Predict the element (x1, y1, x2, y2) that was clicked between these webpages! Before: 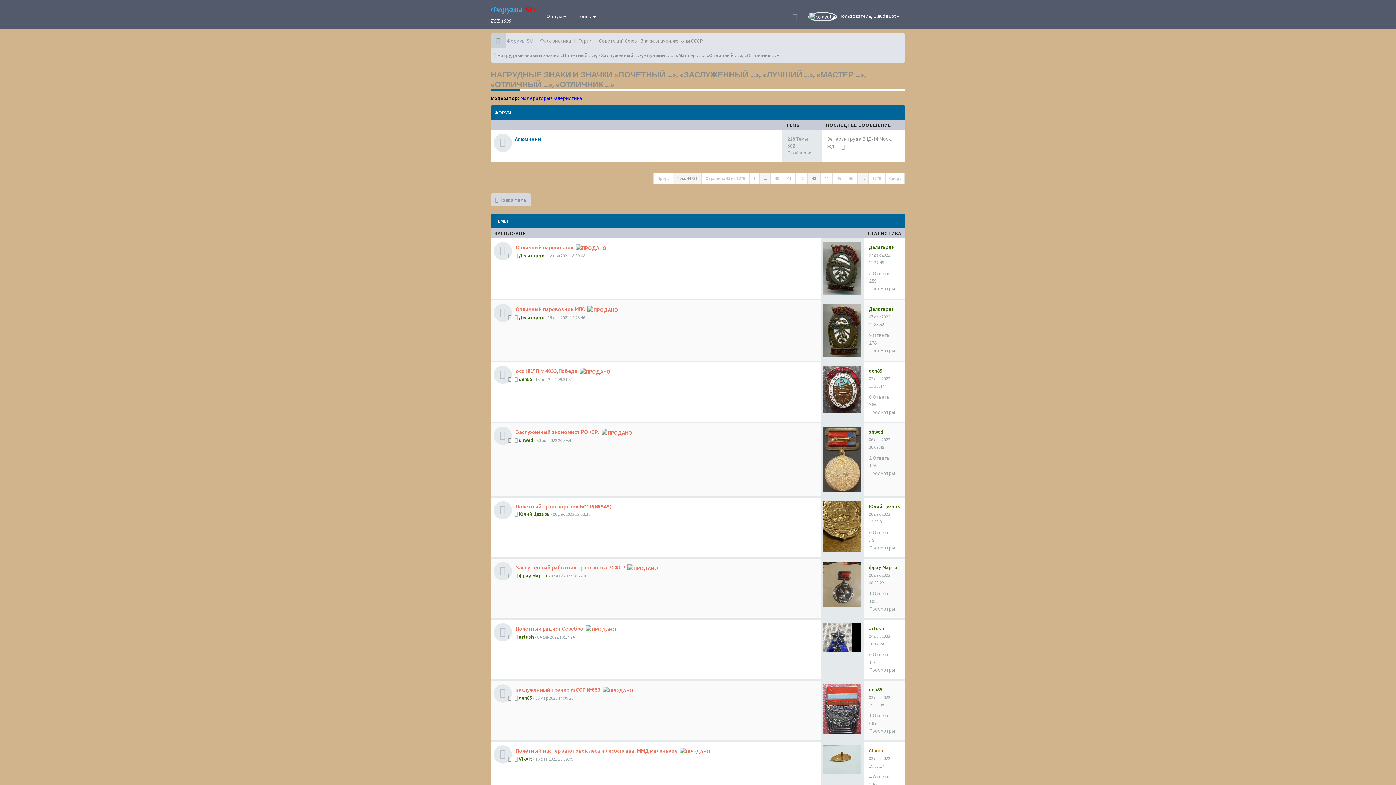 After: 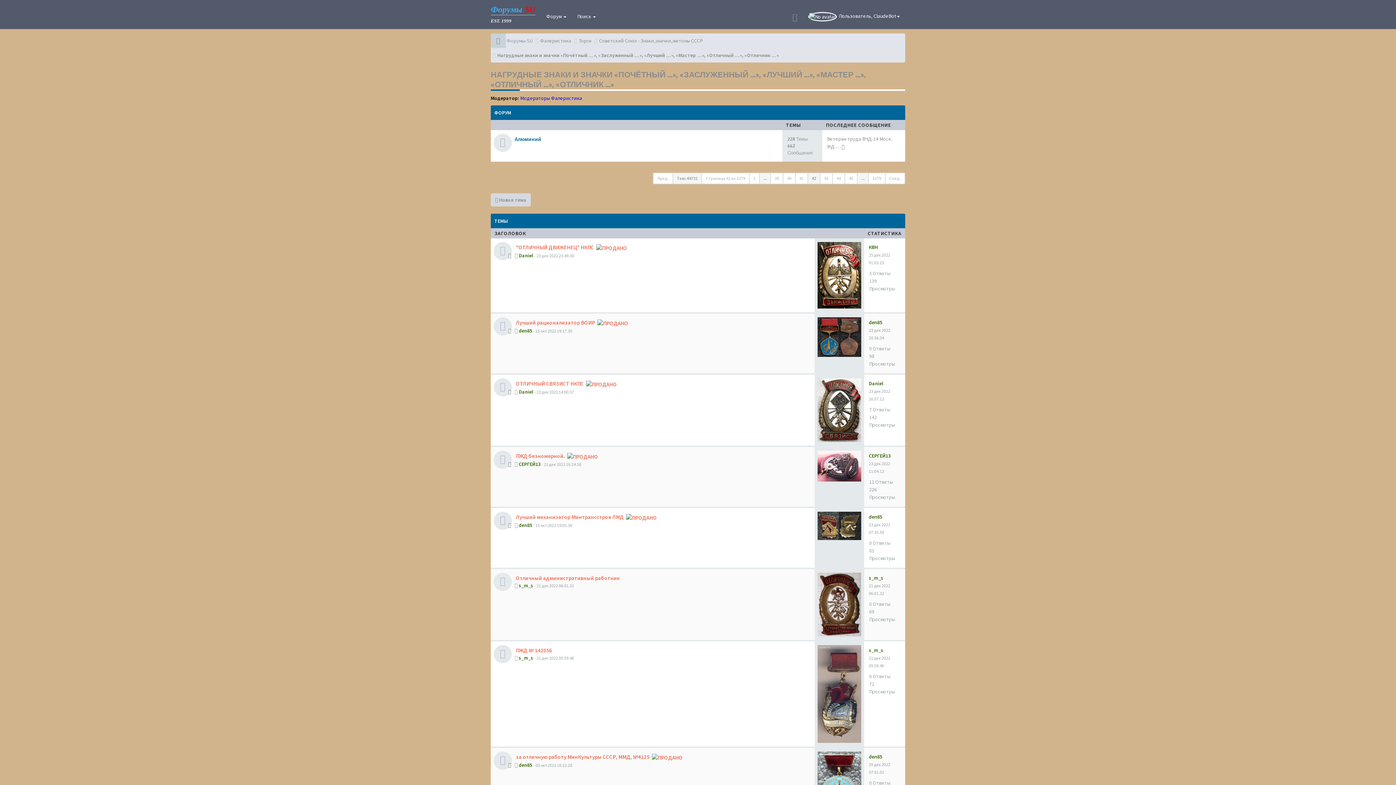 Action: bbox: (795, 172, 808, 184) label: 42